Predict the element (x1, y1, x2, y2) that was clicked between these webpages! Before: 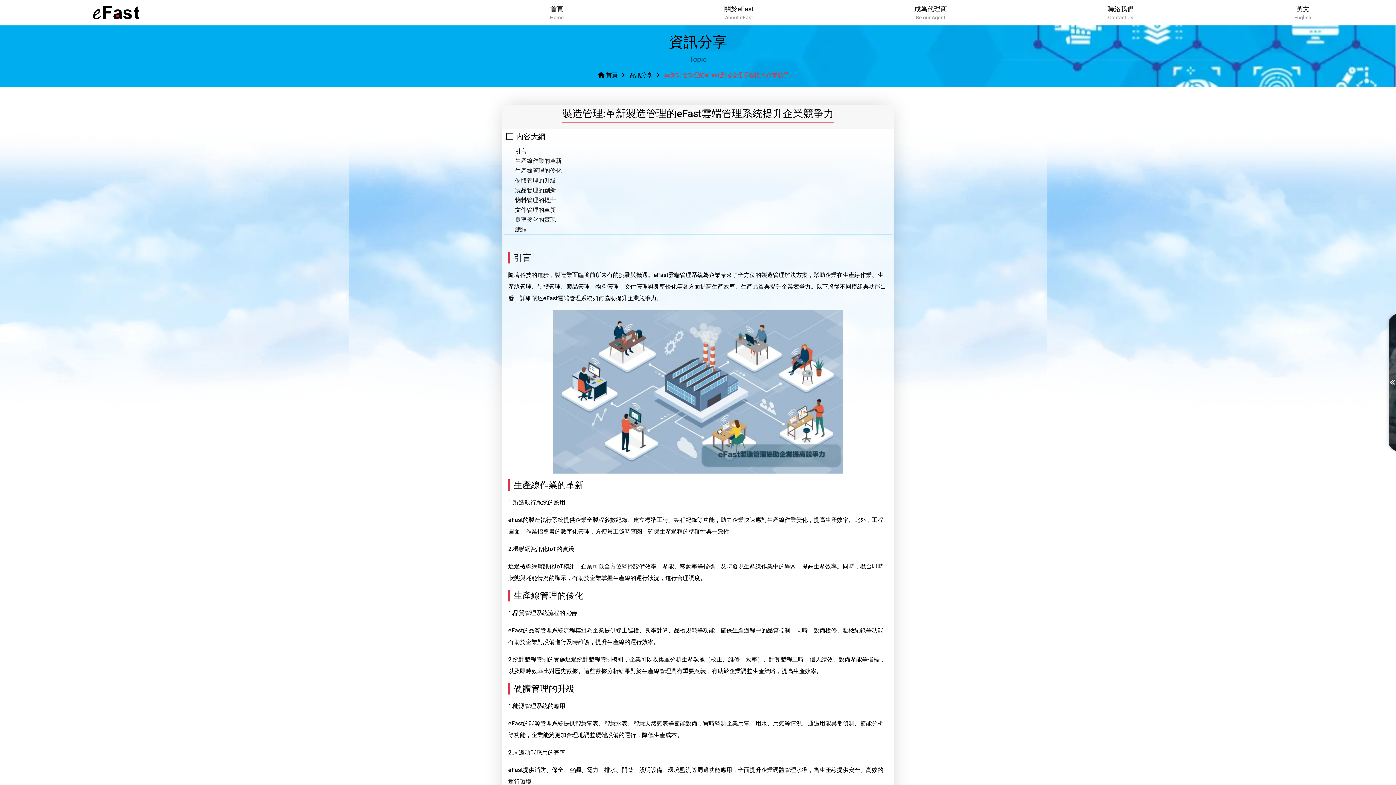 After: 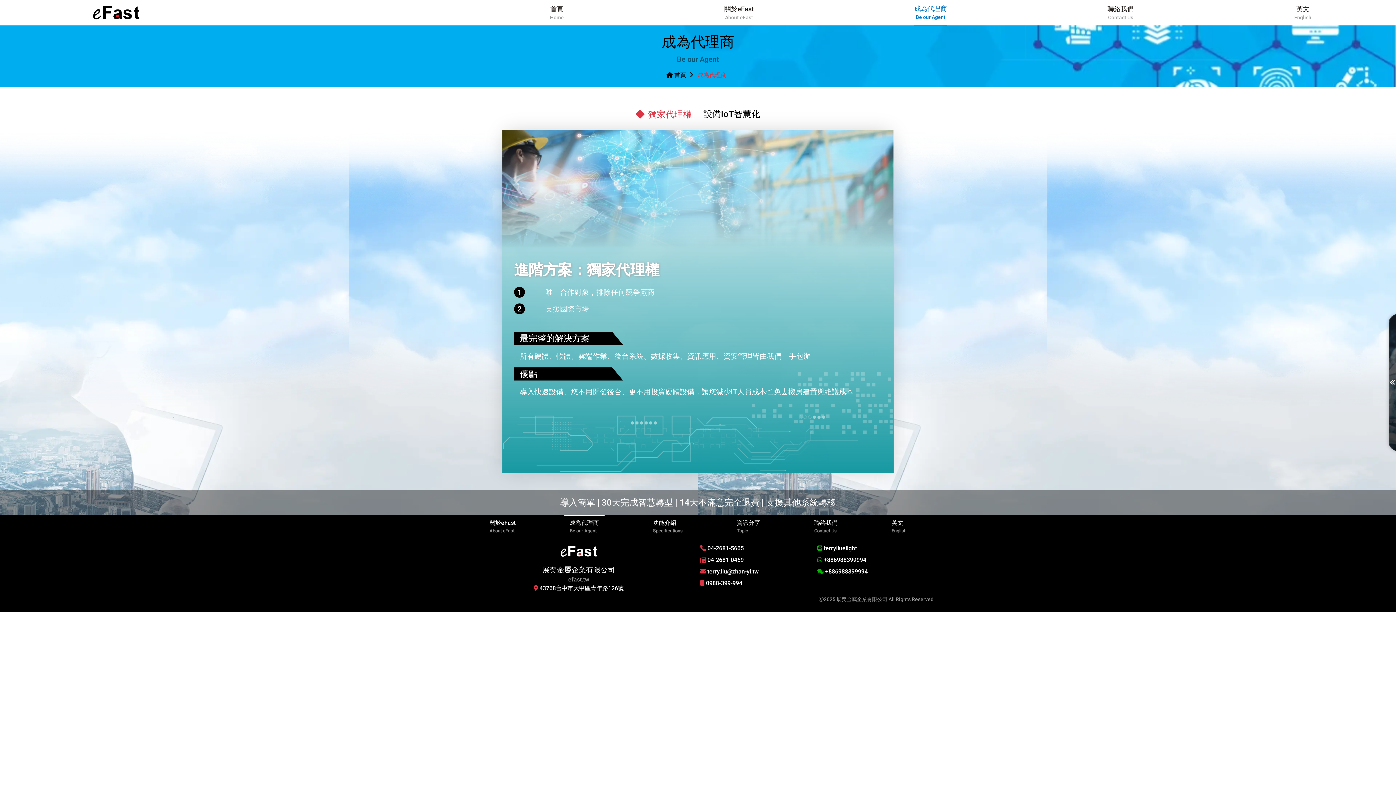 Action: label: 成為代理商
Be our Agent bbox: (914, 0, 947, 25)